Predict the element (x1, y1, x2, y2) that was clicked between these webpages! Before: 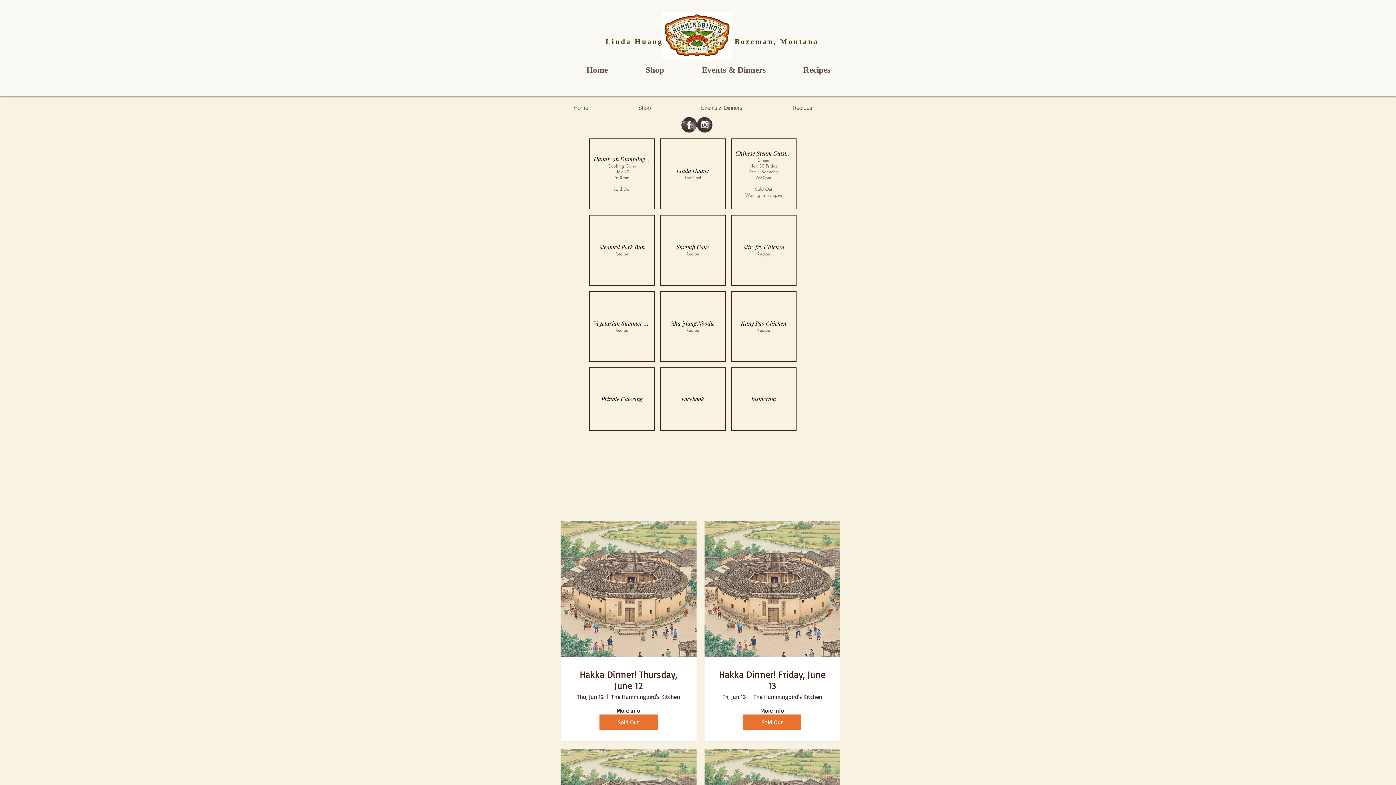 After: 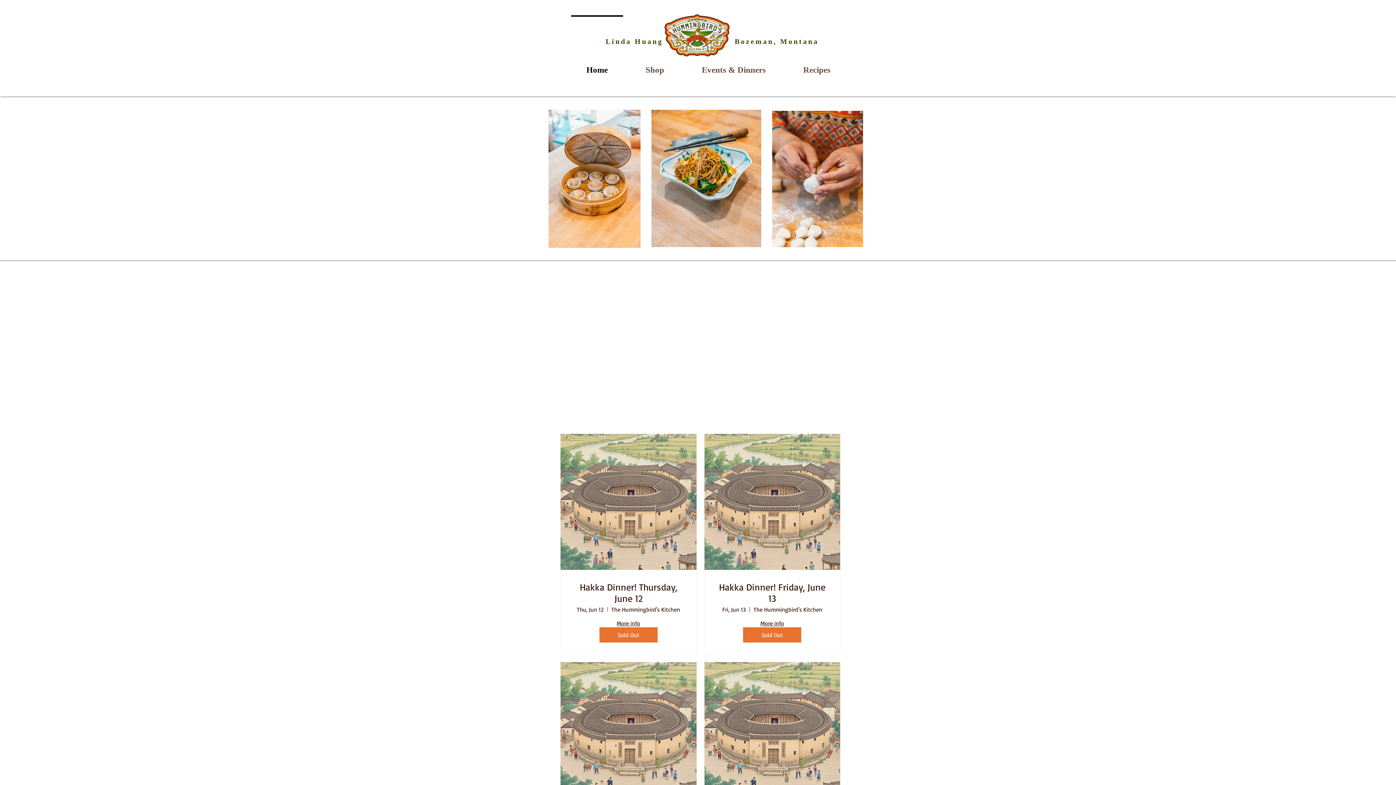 Action: label: Home bbox: (548, 102, 613, 113)